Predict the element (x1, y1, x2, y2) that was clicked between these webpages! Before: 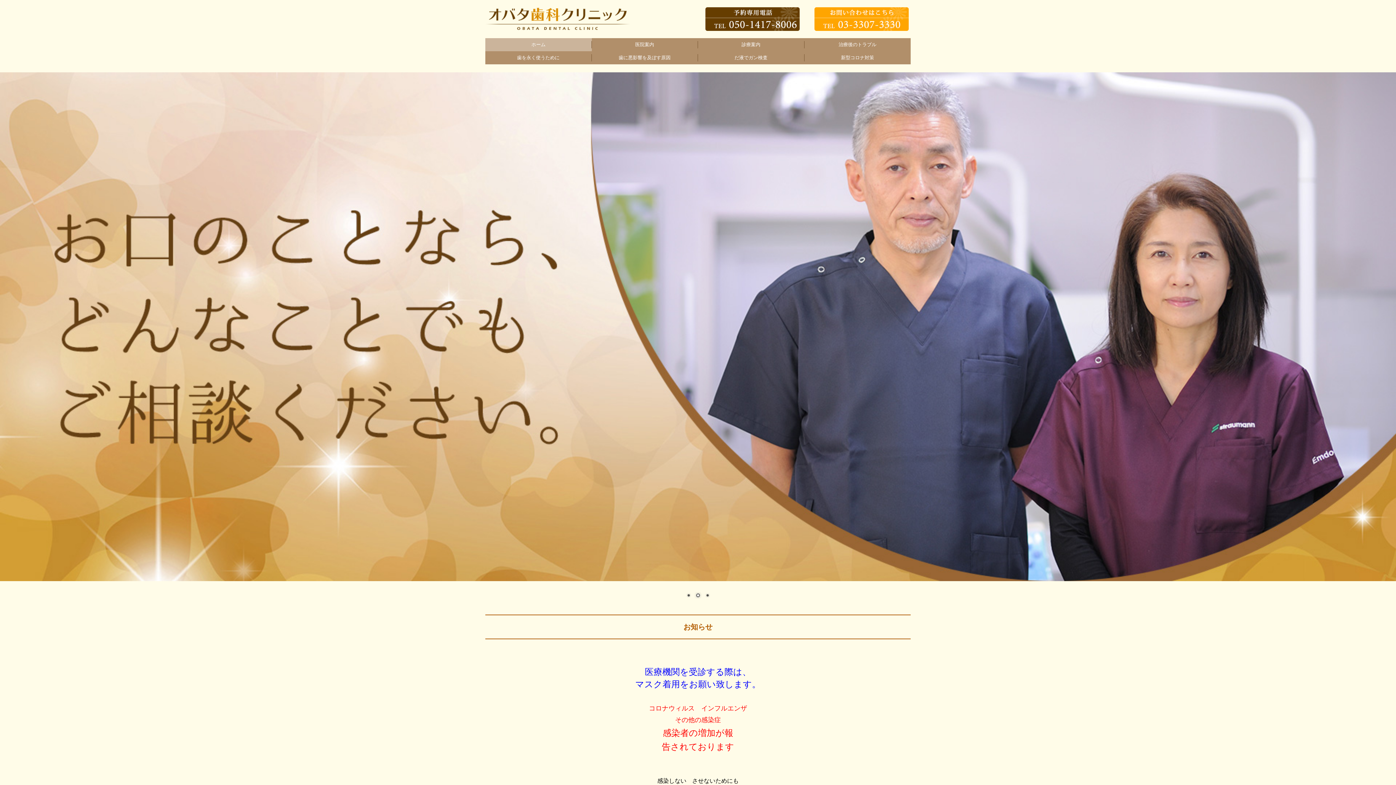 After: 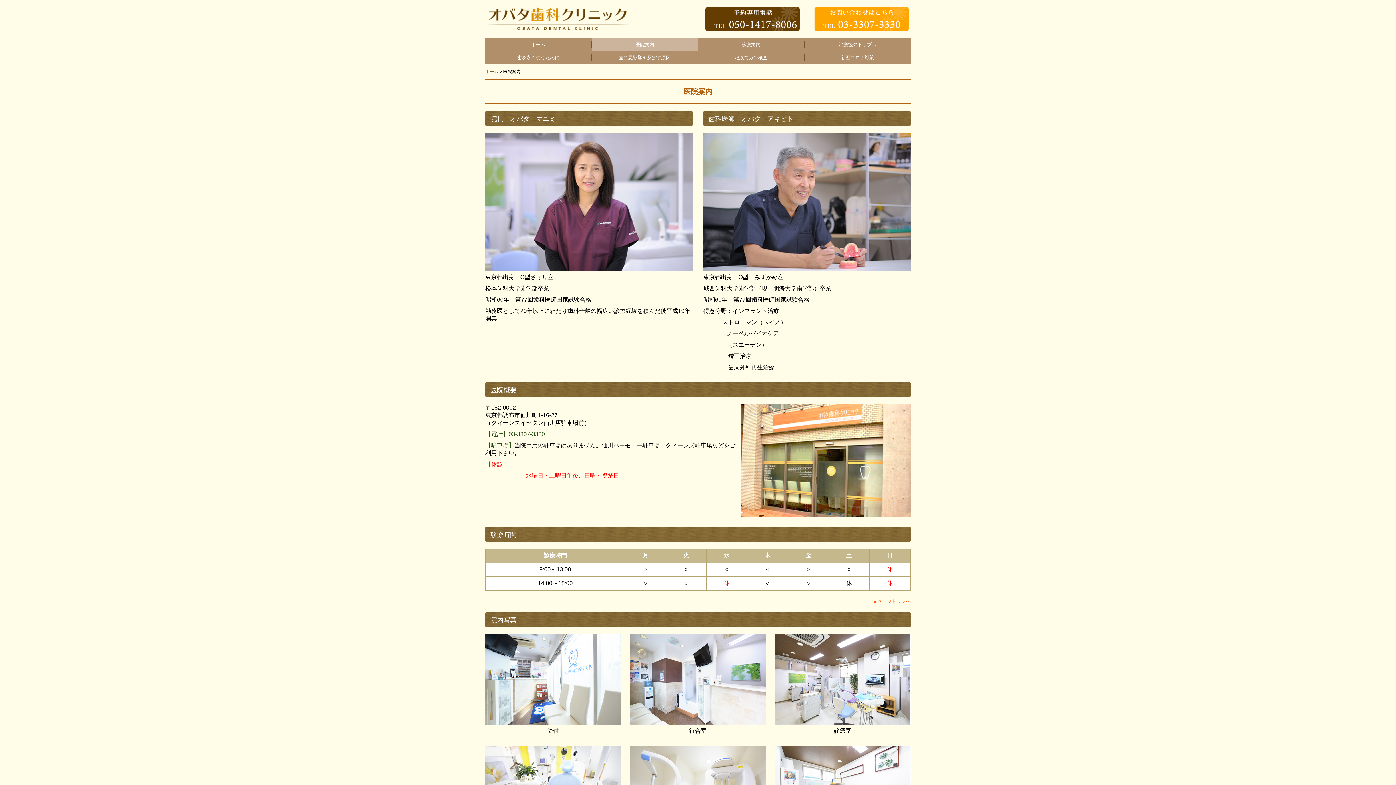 Action: label: 医院案内 bbox: (591, 41, 698, 48)